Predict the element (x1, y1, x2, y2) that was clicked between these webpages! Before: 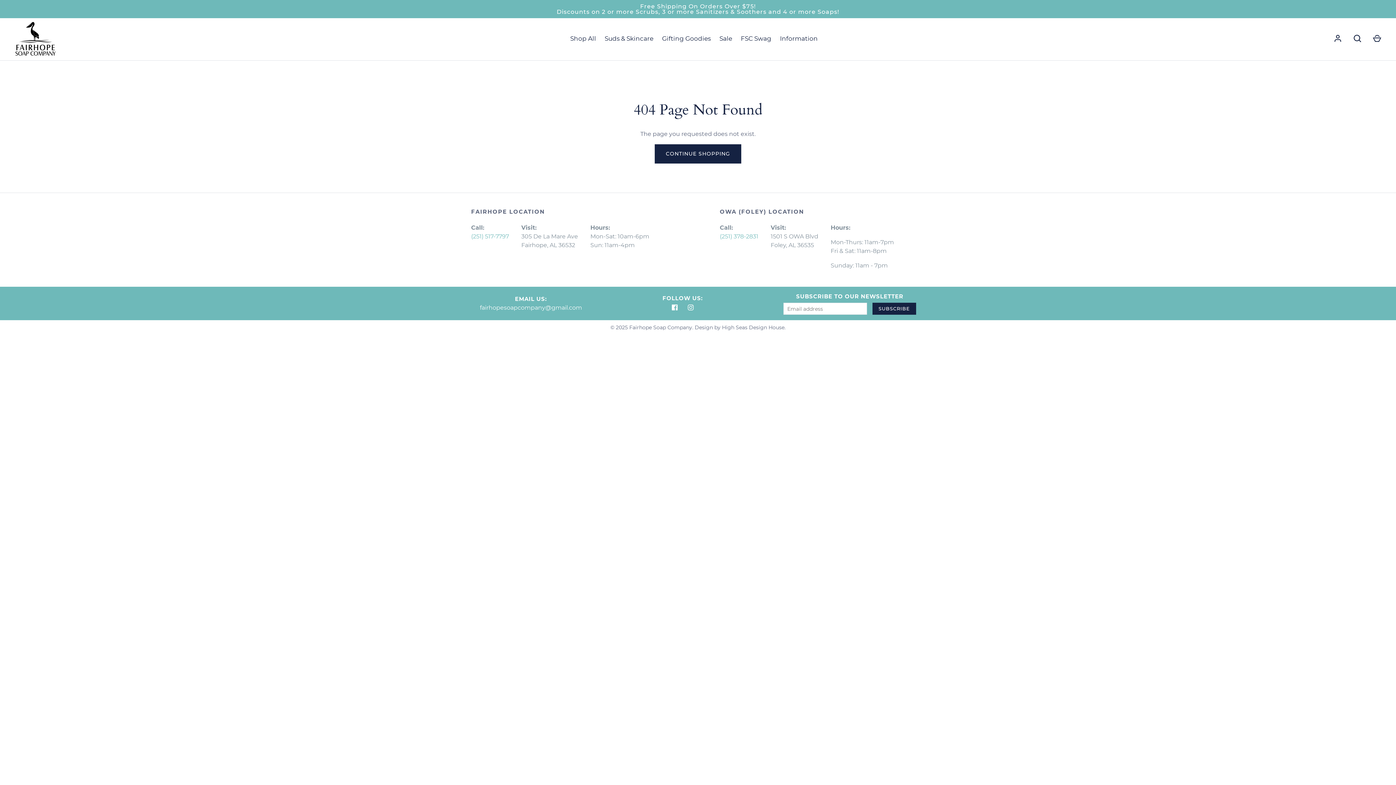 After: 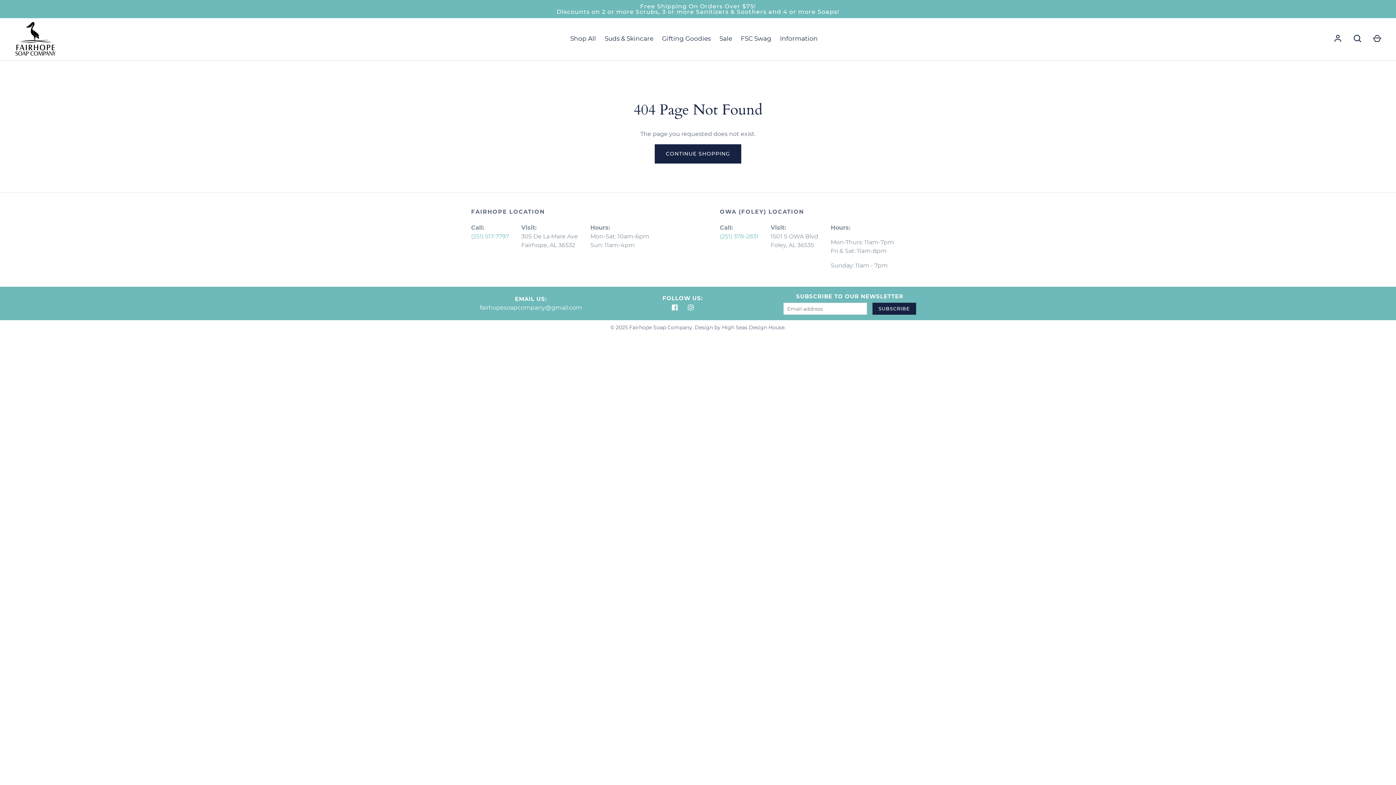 Action: bbox: (471, 233, 509, 240) label: (251) 517-7797